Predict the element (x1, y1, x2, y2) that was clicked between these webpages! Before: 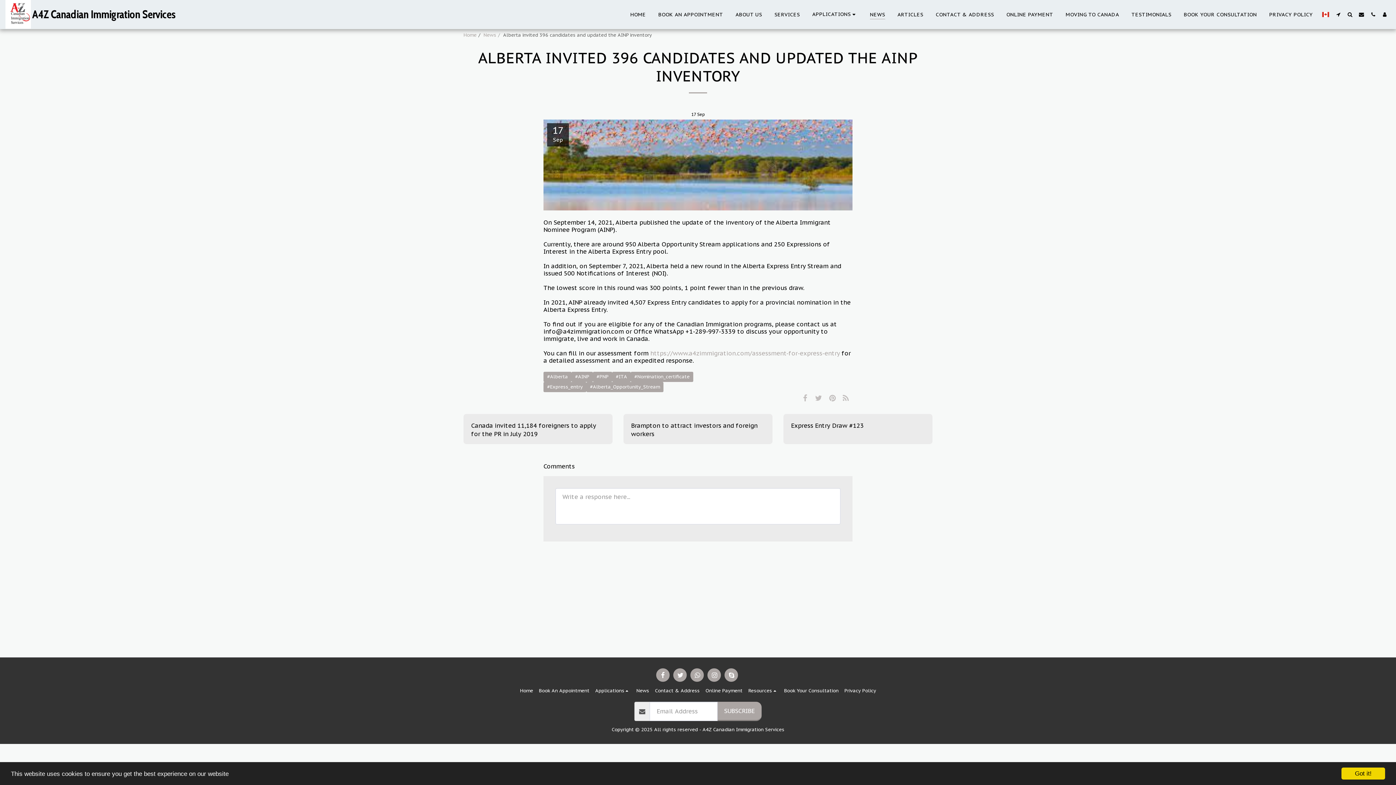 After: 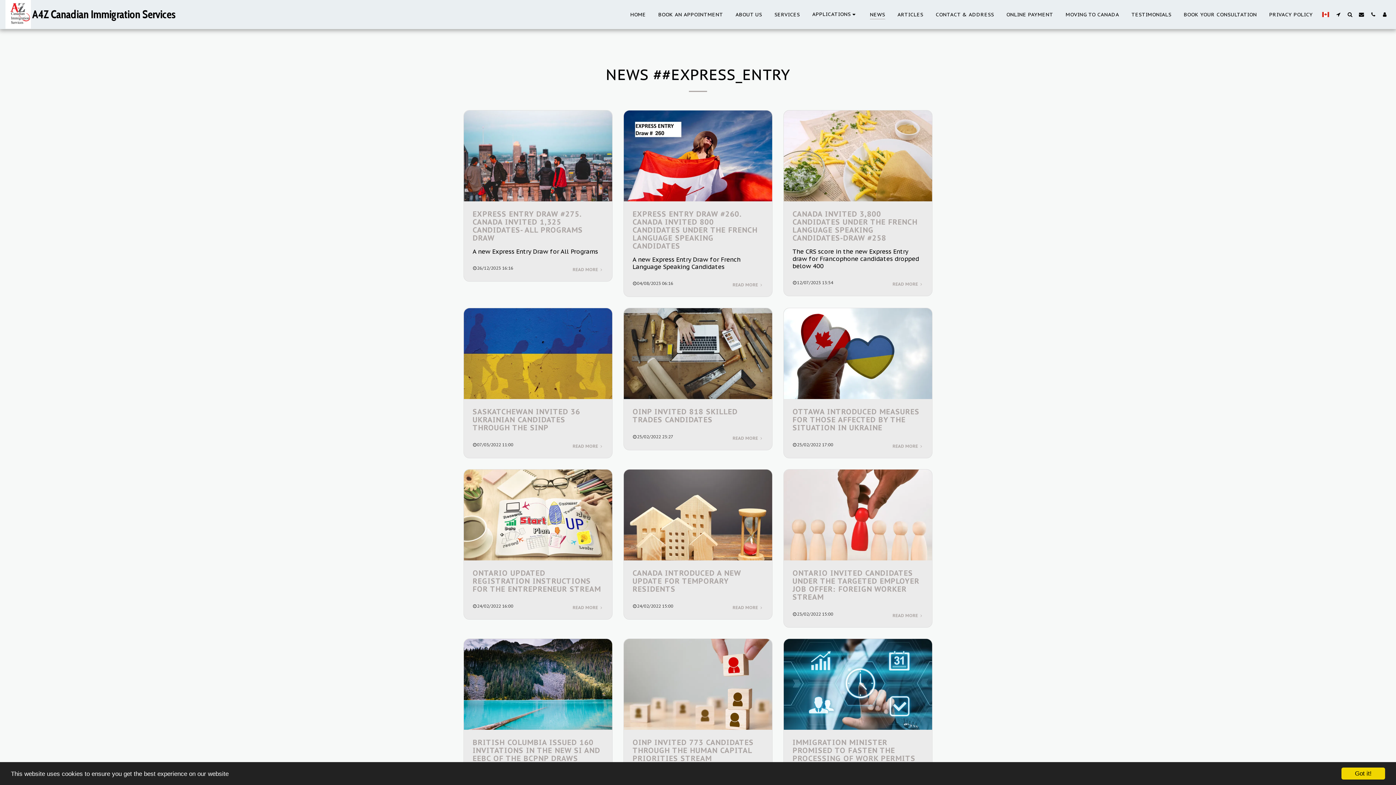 Action: bbox: (543, 382, 586, 392) label: #Express_entry